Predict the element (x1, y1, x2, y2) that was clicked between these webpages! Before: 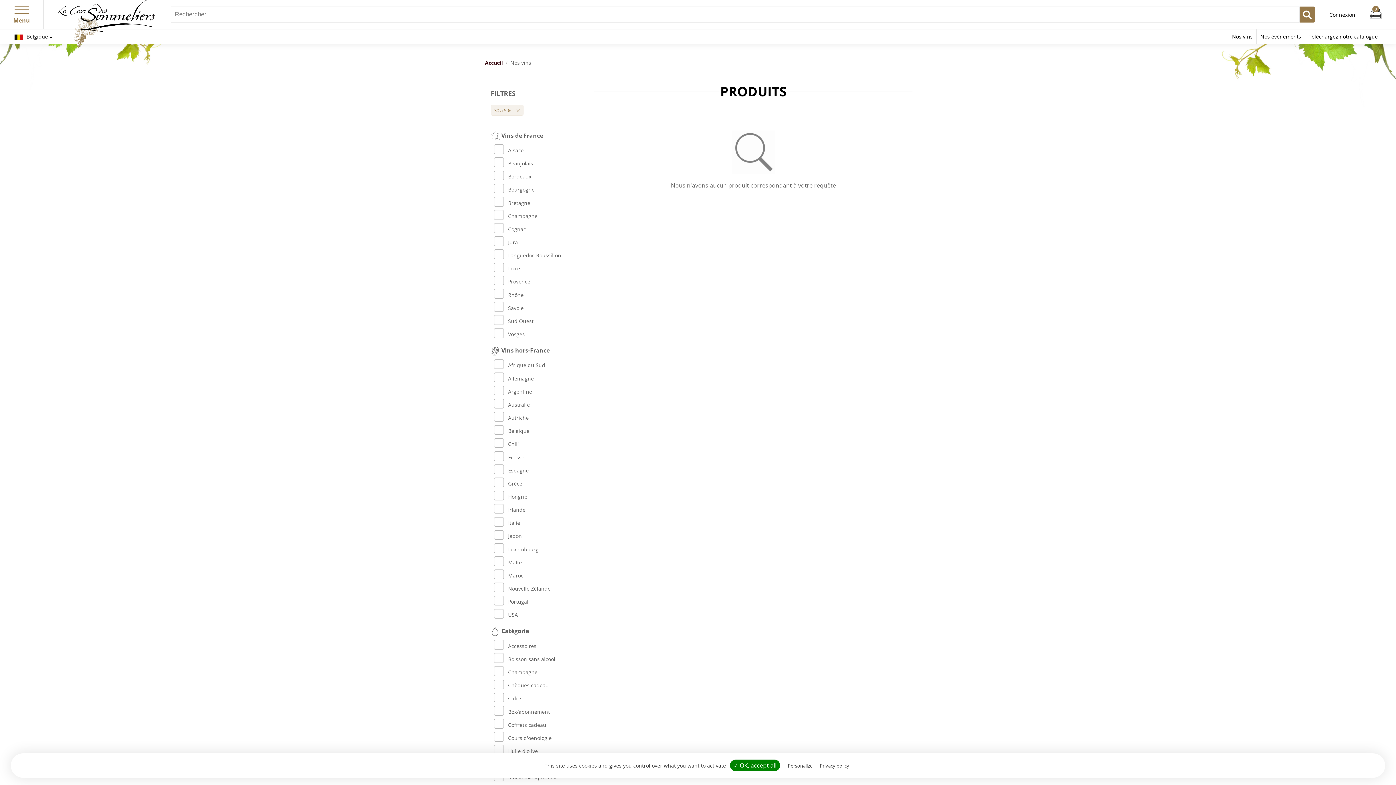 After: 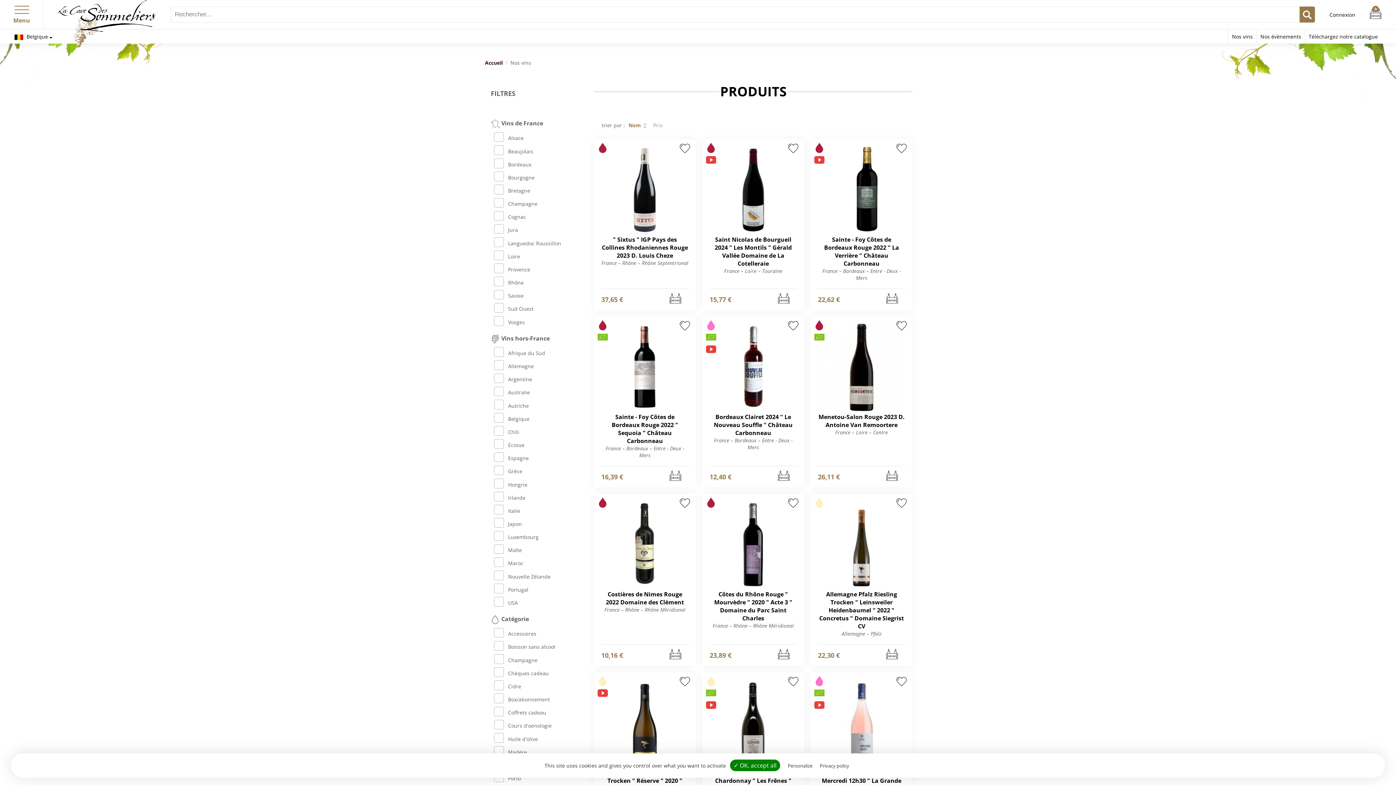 Action: bbox: (1300, 6, 1315, 22)